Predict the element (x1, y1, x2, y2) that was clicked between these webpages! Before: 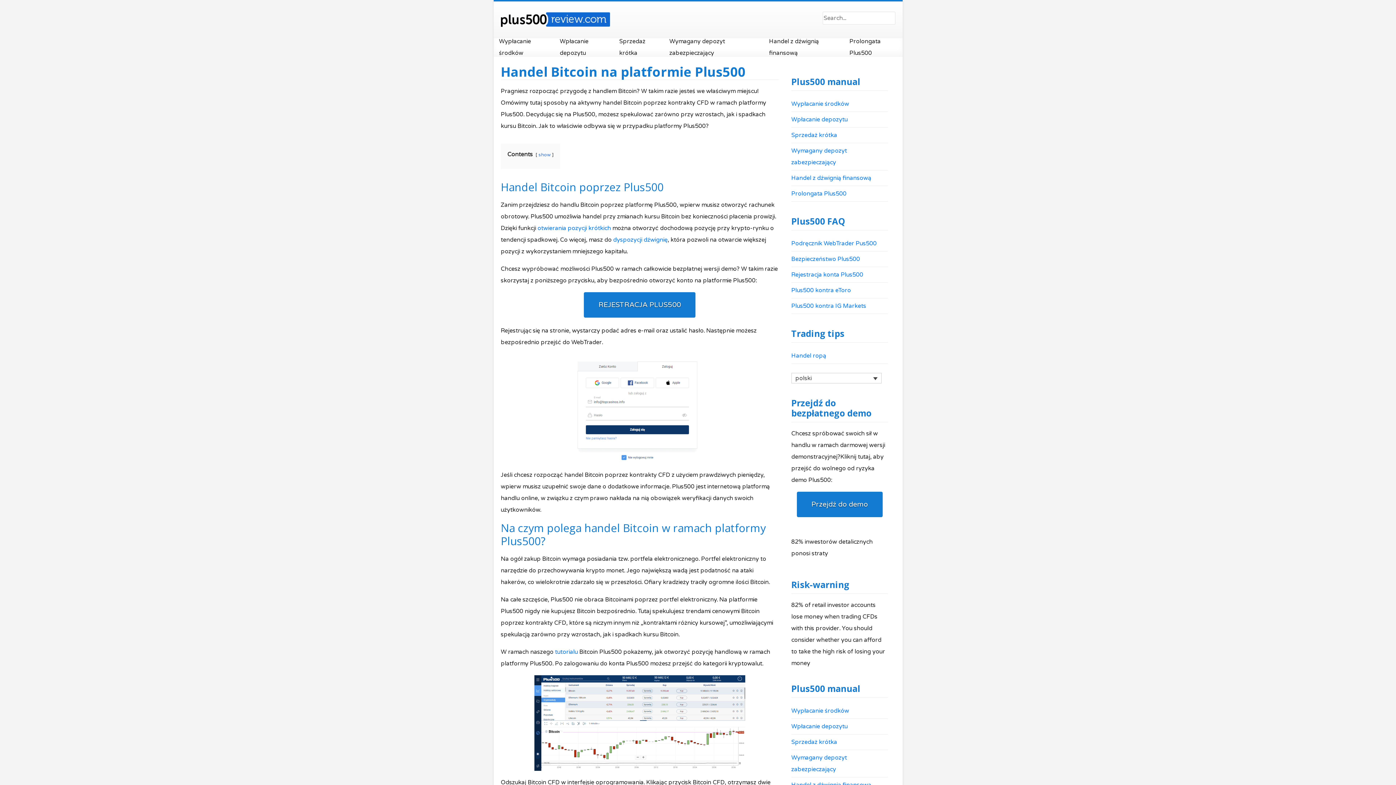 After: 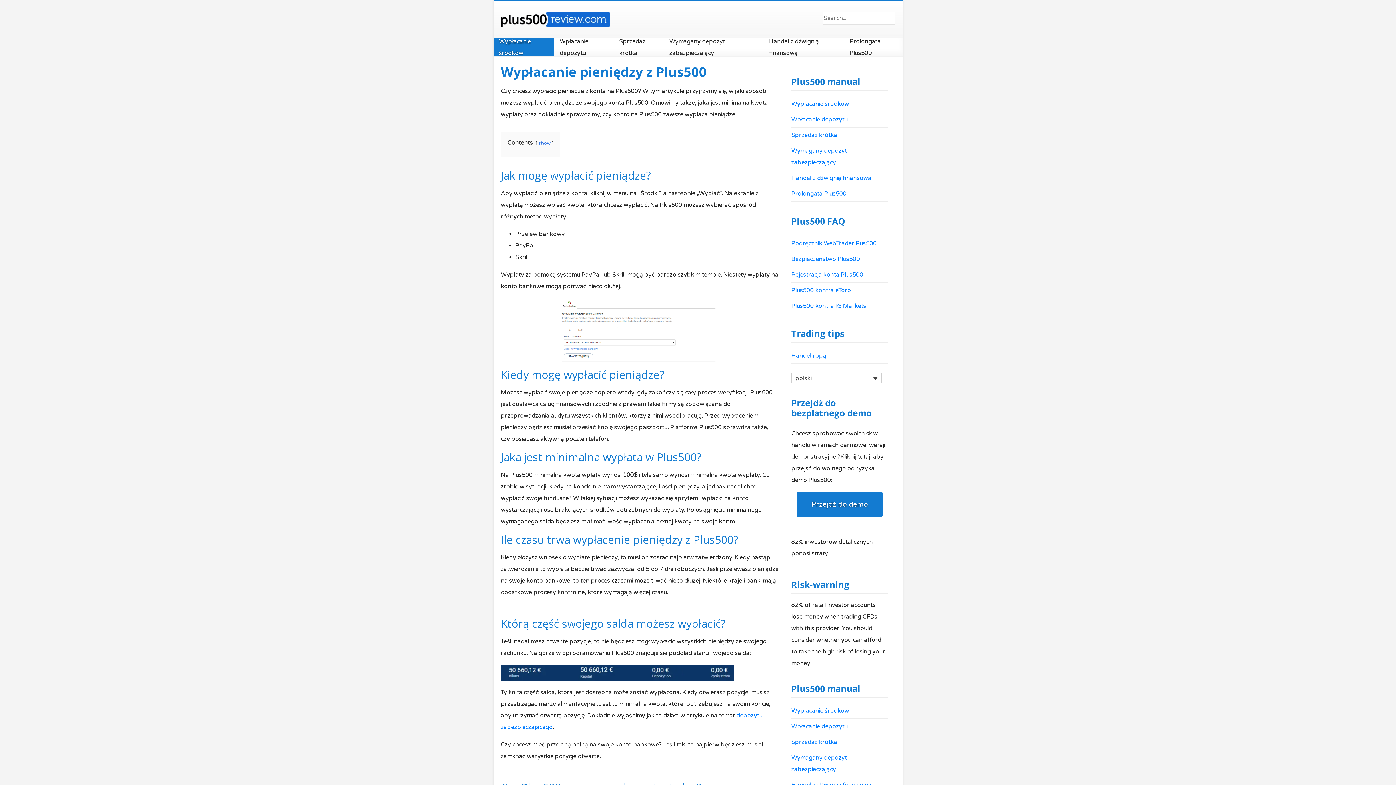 Action: label: Wypłacanie środków bbox: (791, 703, 888, 719)